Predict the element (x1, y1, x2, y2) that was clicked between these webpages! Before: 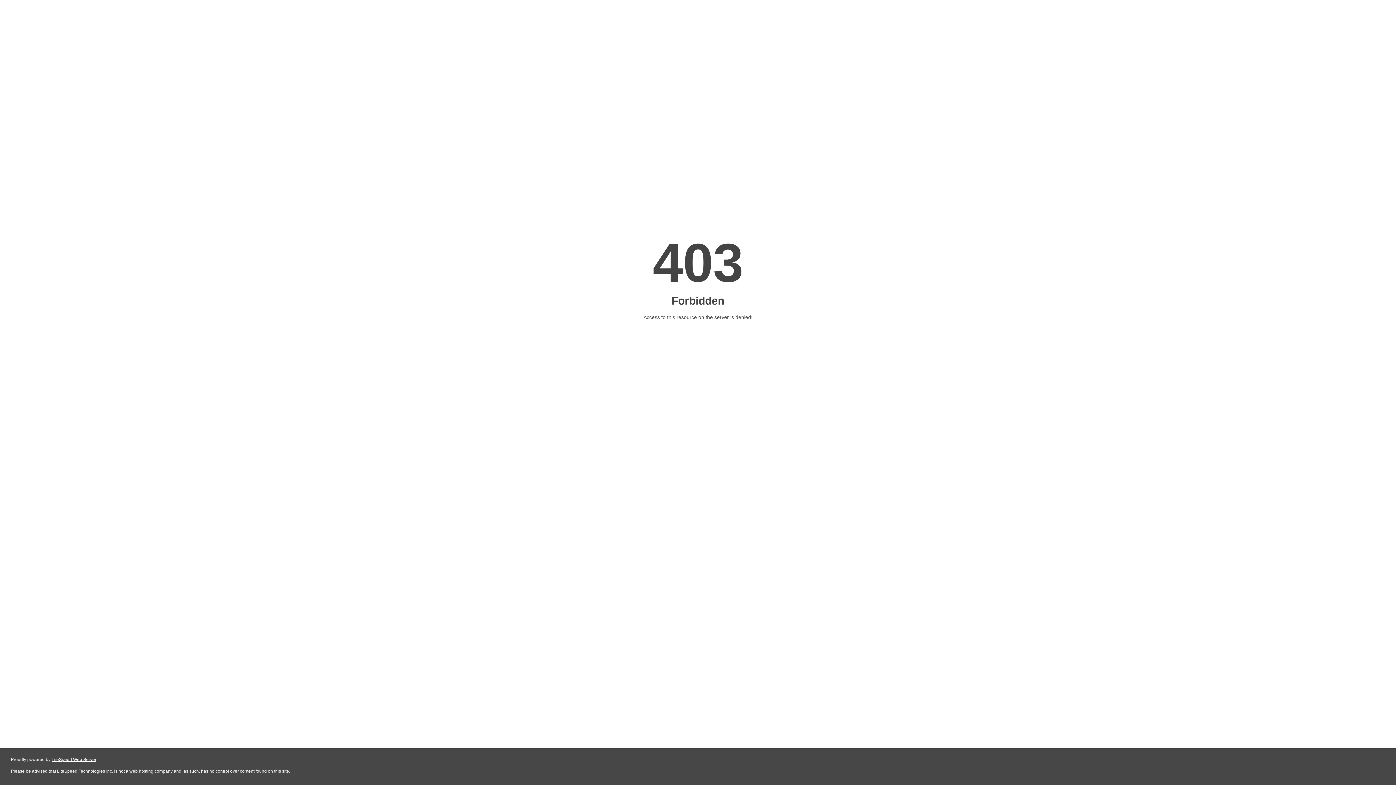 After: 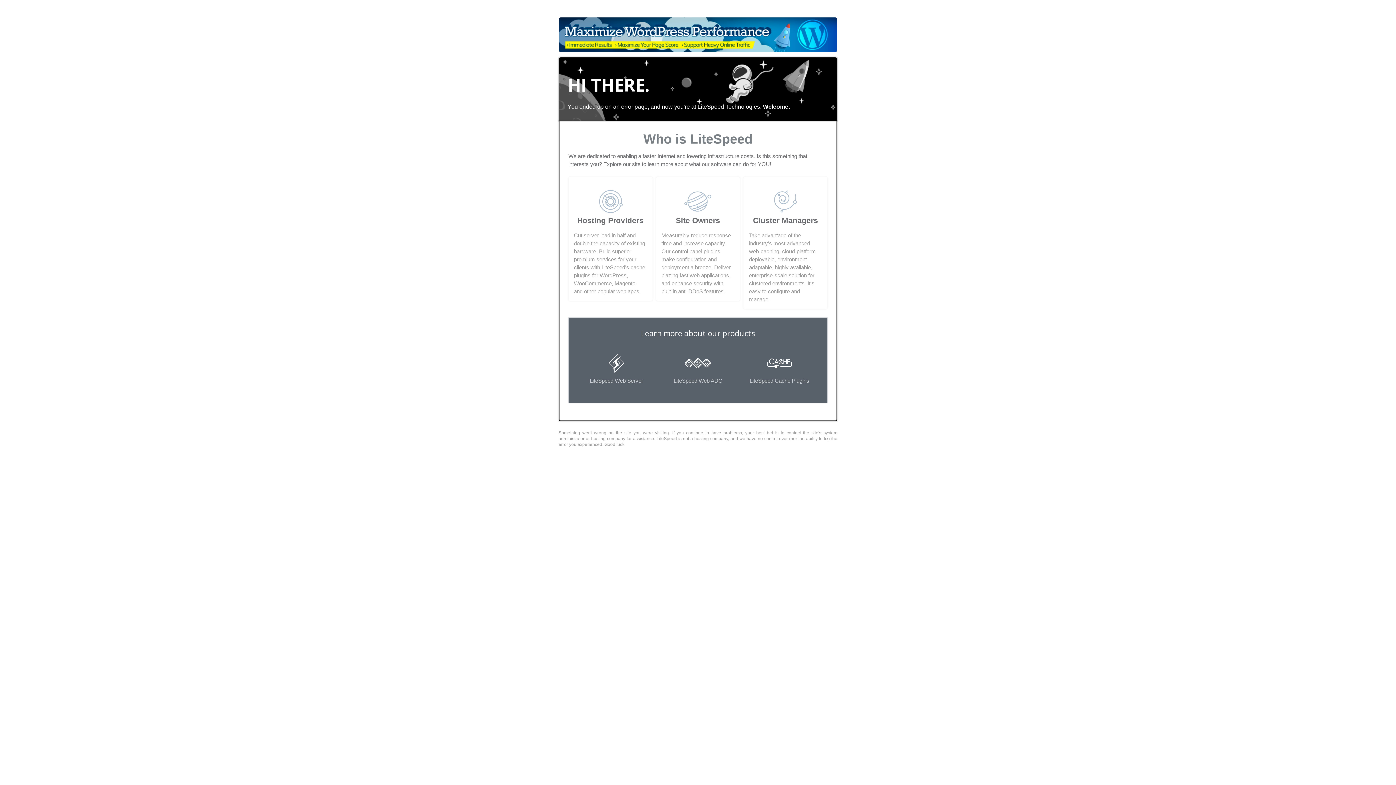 Action: label: LiteSpeed Web Server bbox: (51, 757, 96, 762)